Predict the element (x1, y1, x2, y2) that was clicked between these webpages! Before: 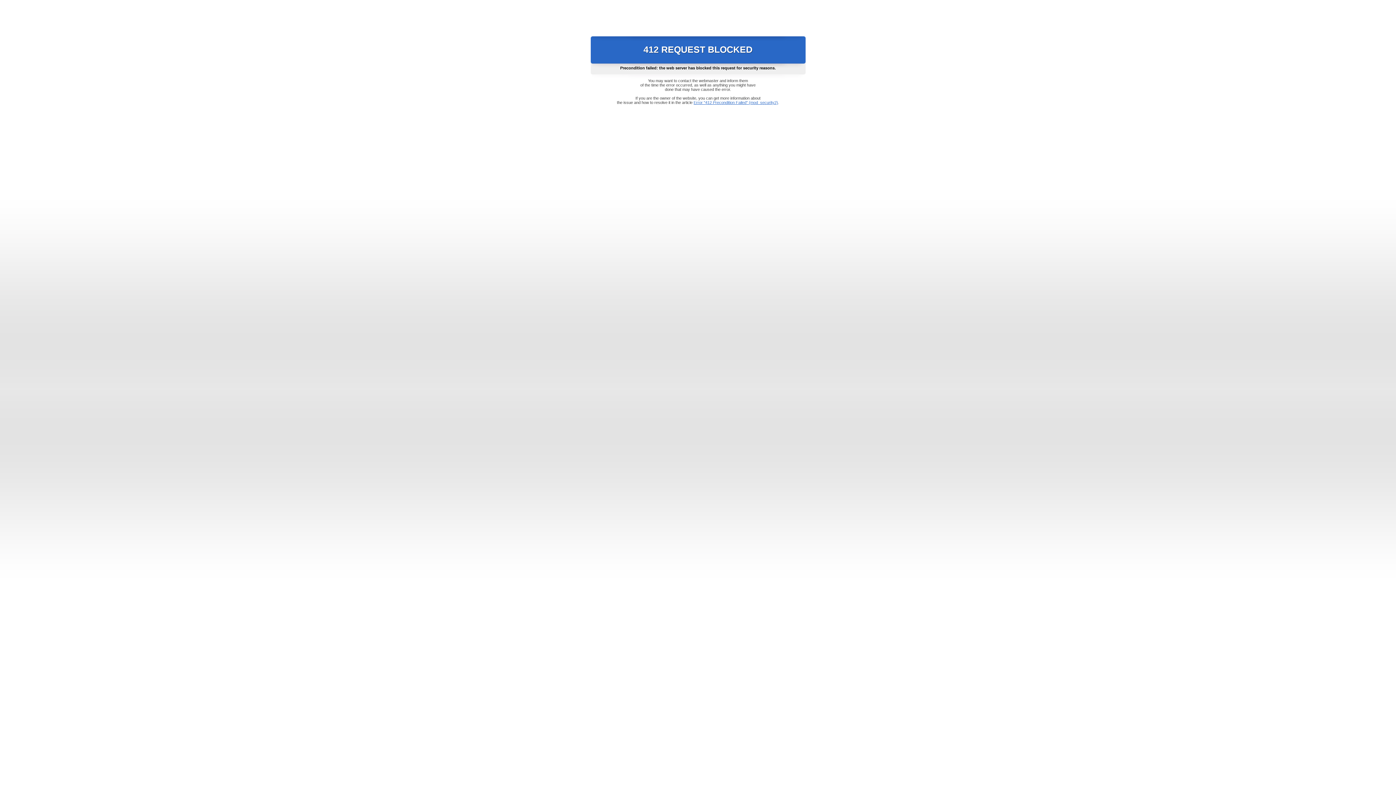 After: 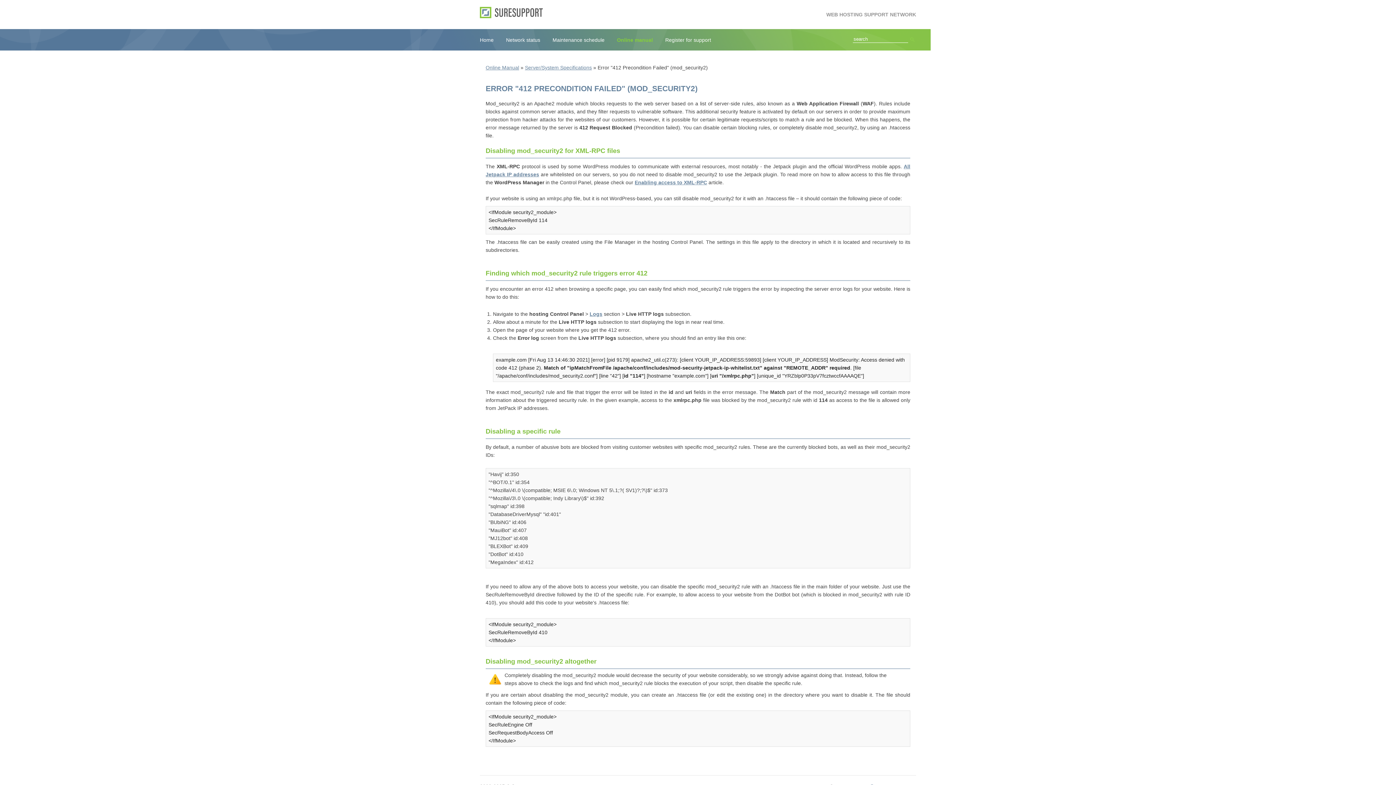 Action: bbox: (693, 100, 778, 104) label: Error "412 Precondition Failed" (mod_security2)